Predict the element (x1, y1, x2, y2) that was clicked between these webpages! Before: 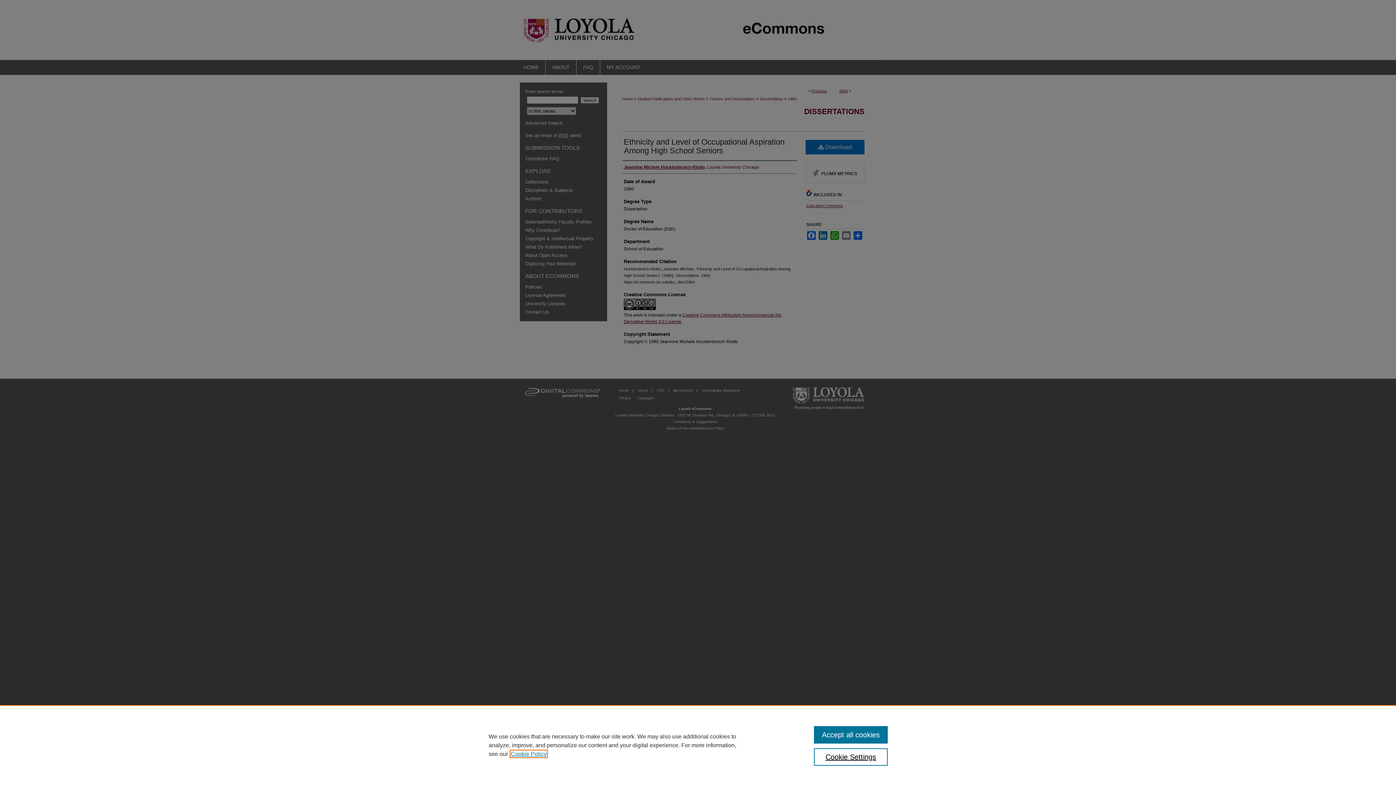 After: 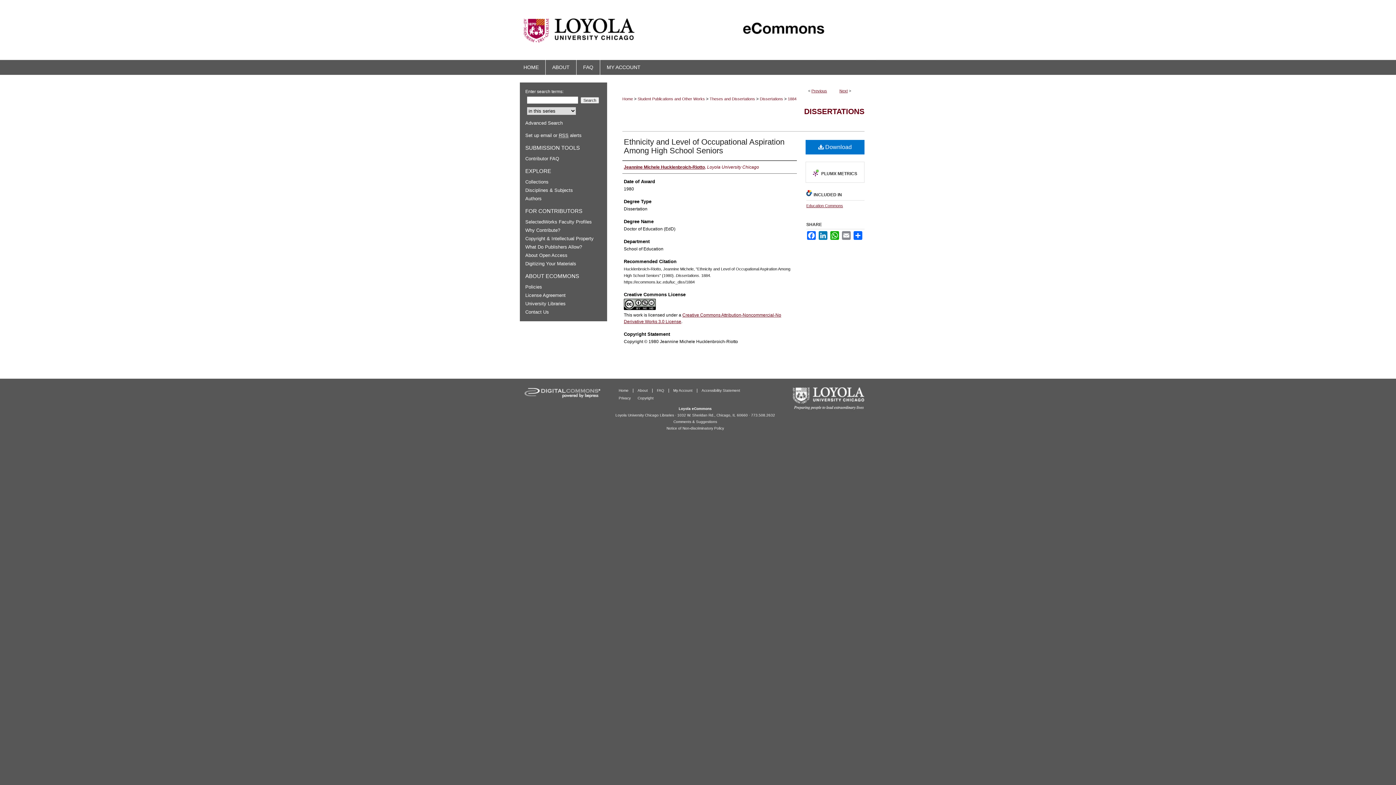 Action: label: Accept all cookies bbox: (814, 726, 887, 744)